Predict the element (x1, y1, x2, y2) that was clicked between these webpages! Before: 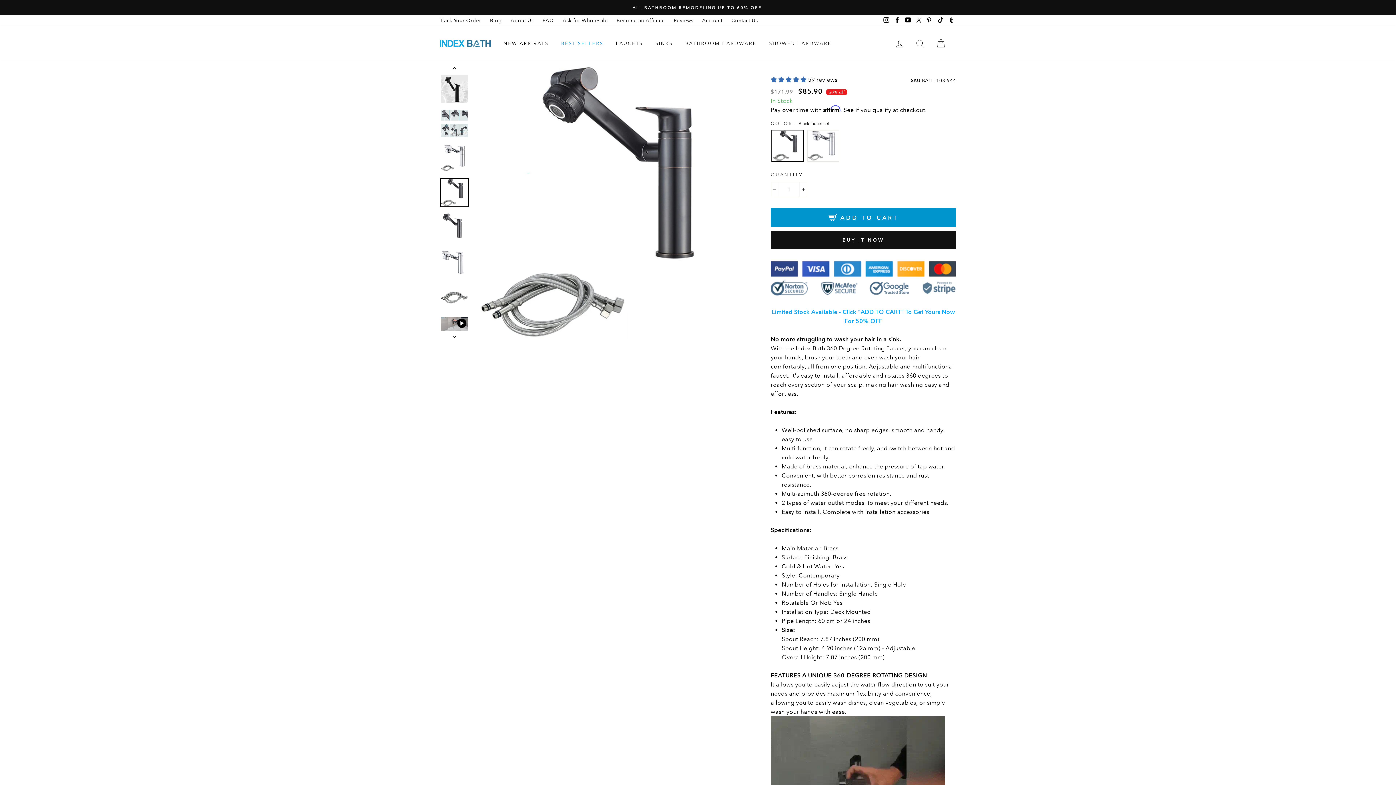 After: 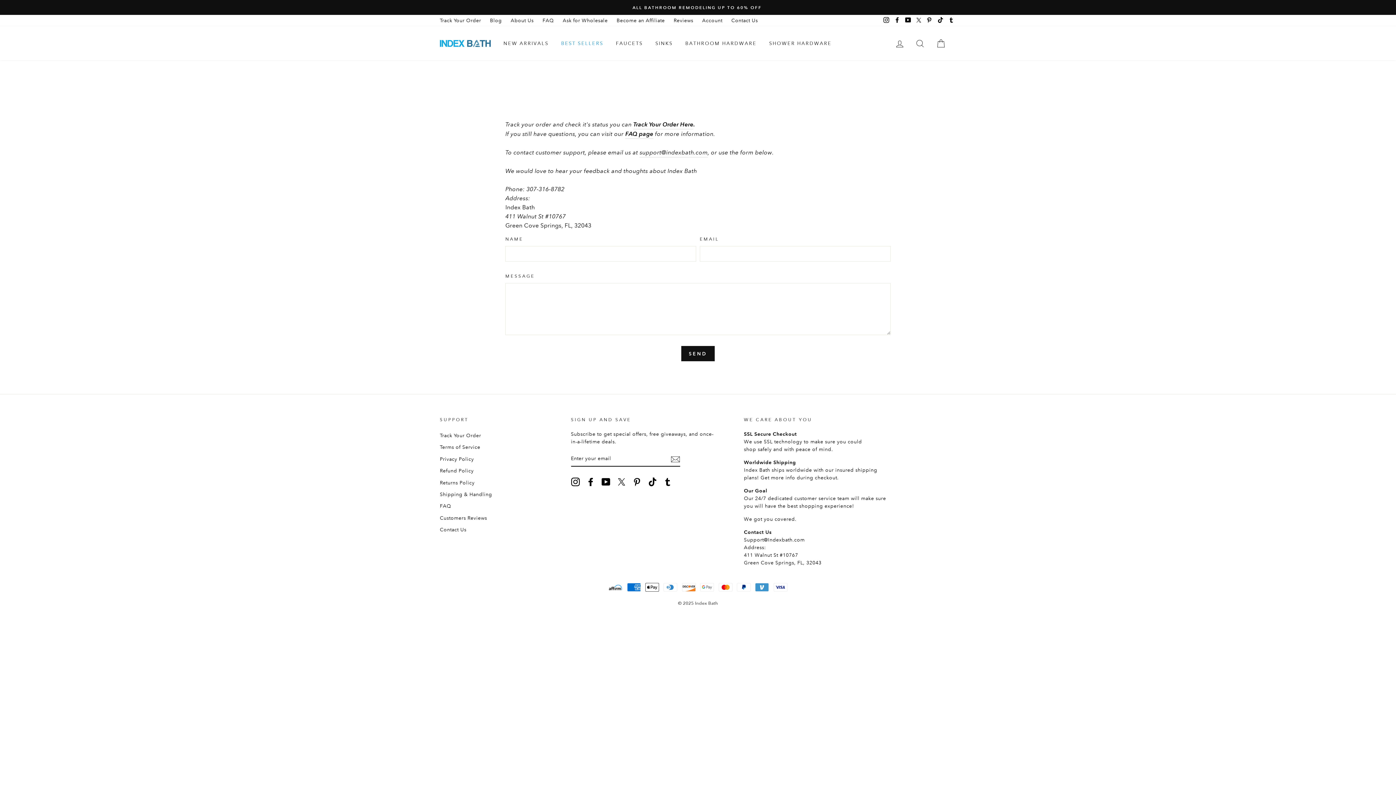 Action: bbox: (727, 14, 761, 26) label: Contact Us